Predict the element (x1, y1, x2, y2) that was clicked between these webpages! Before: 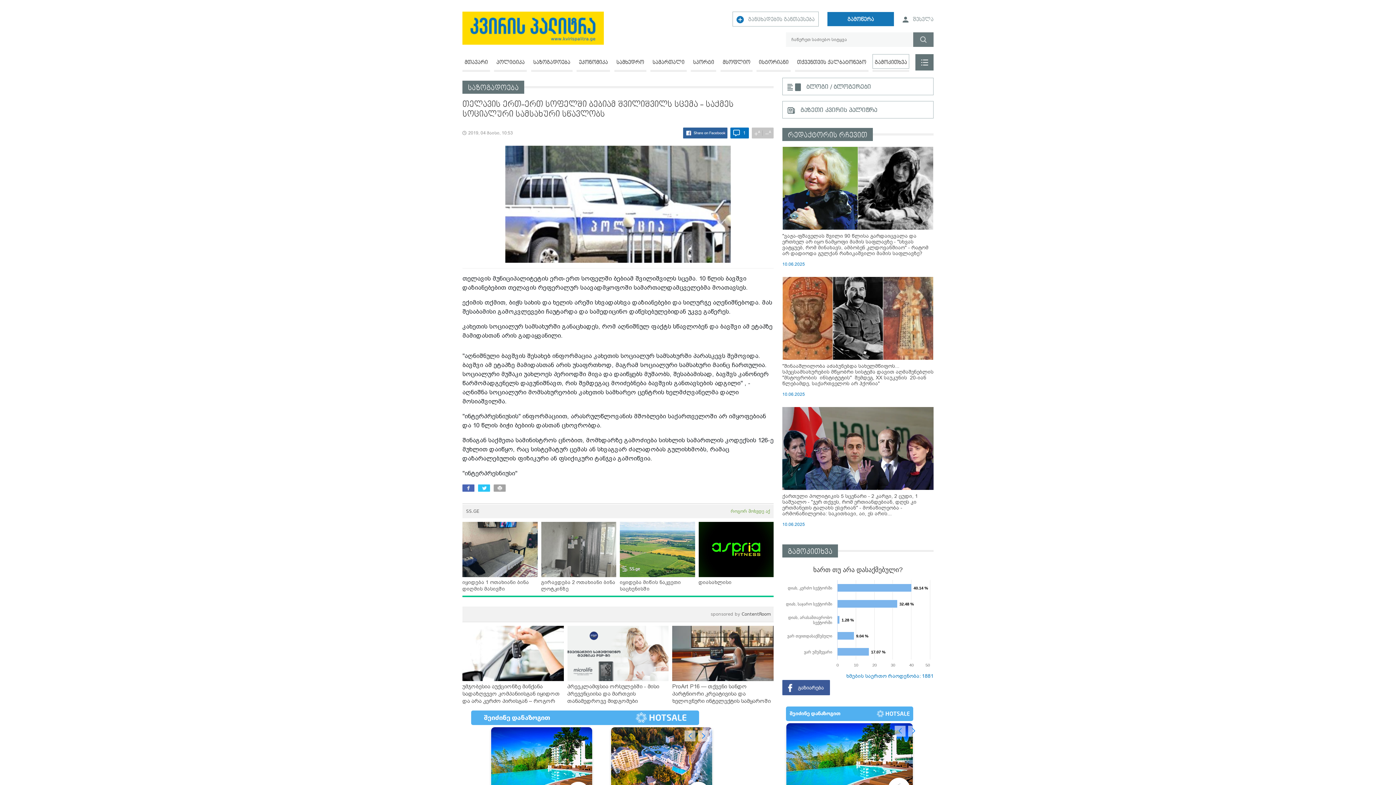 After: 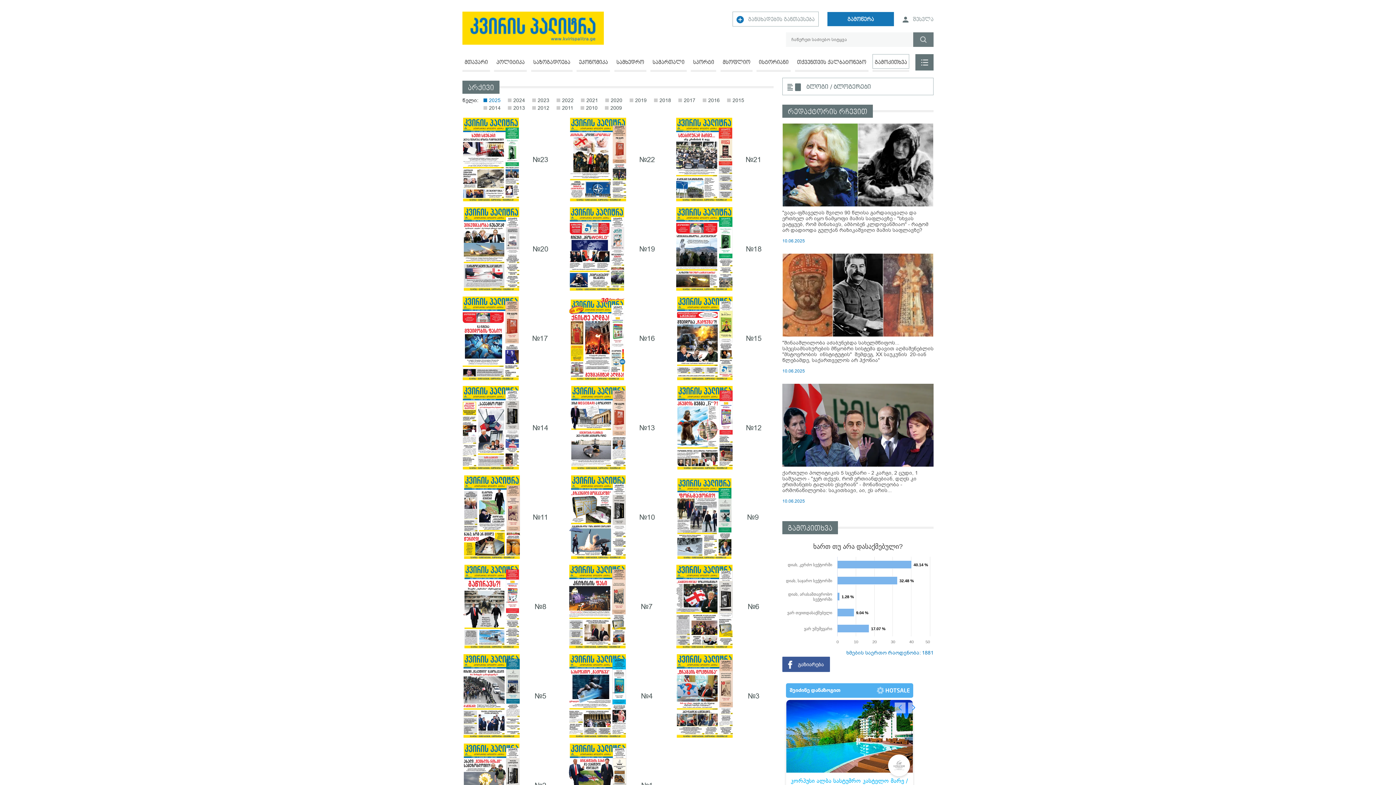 Action: bbox: (782, 101, 933, 118) label:  გაზეთი კვირის პალიტრა